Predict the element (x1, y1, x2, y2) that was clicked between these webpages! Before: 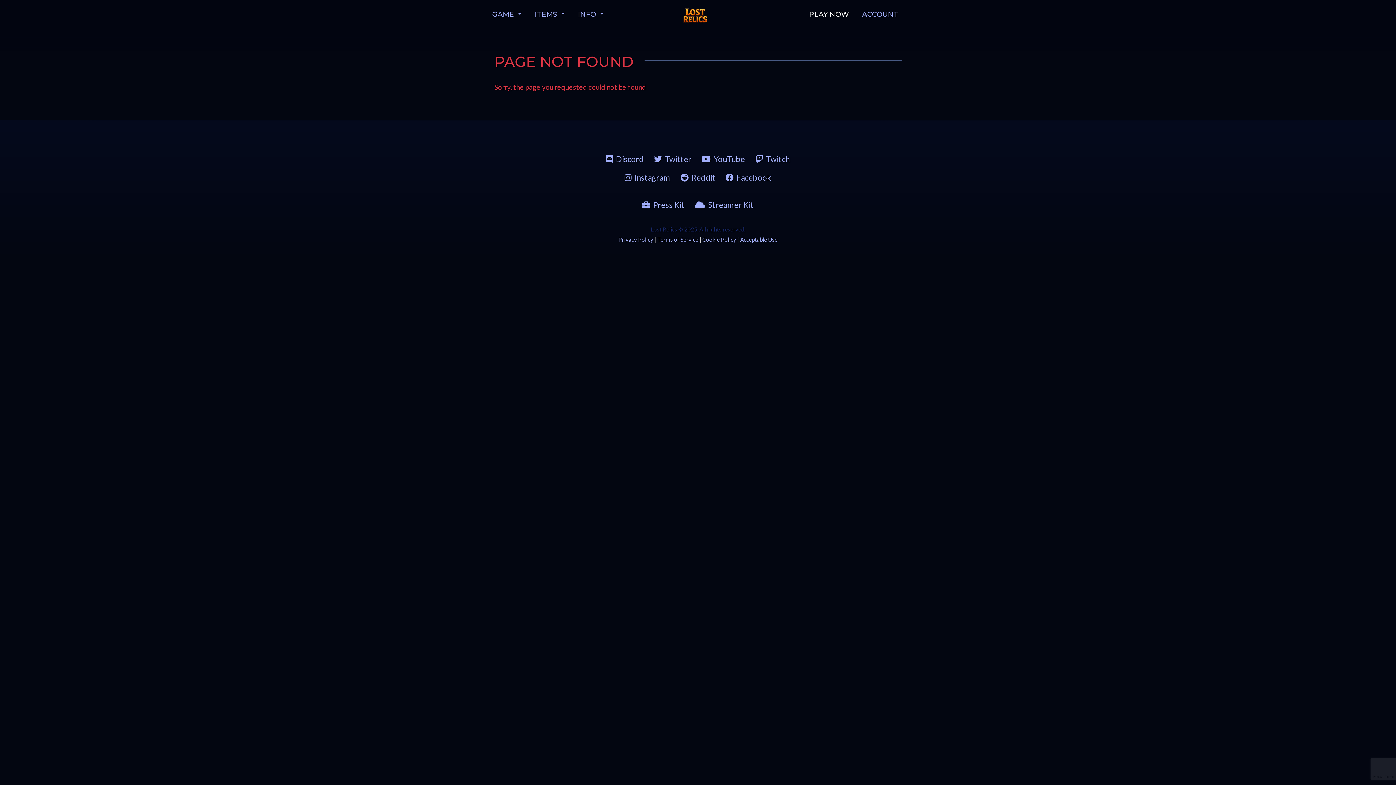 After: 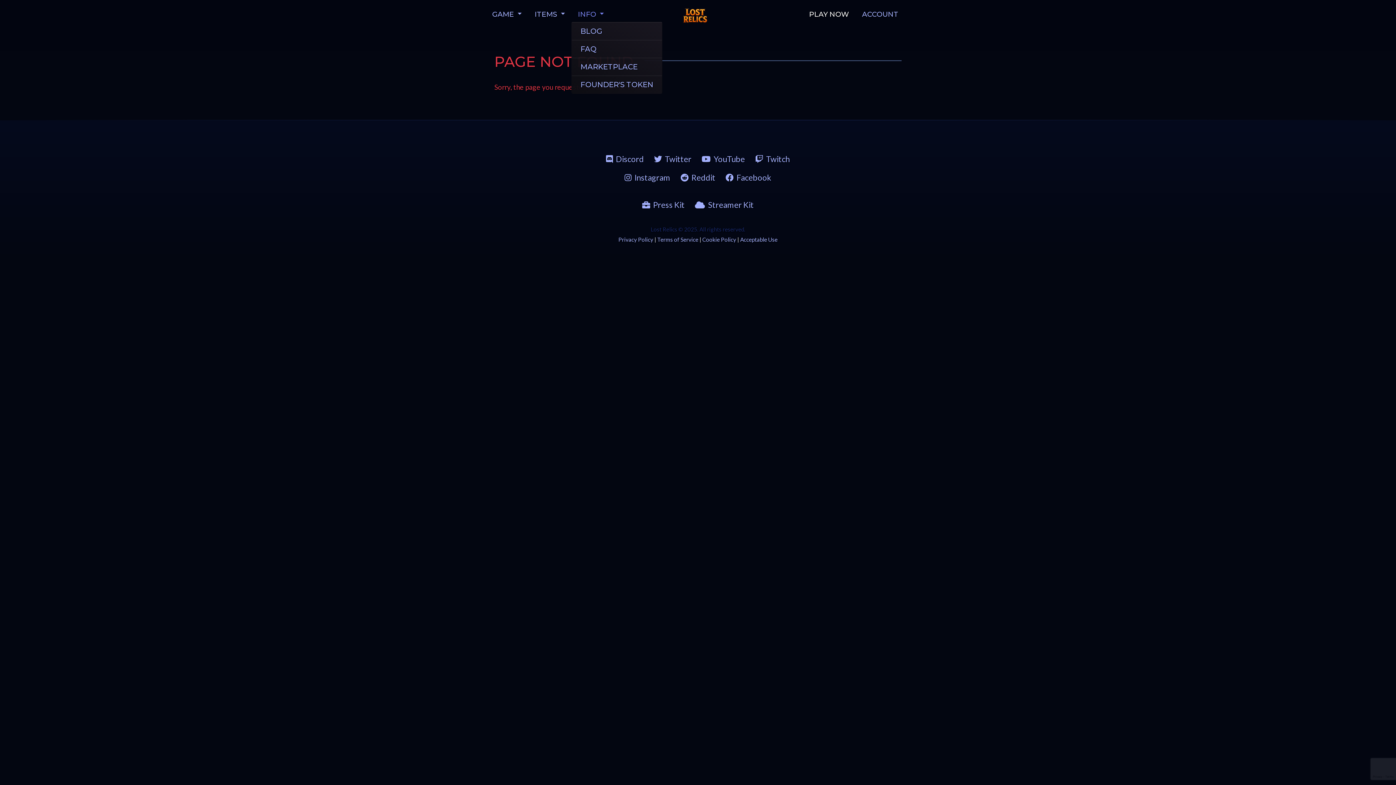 Action: bbox: (571, 6, 610, 21) label: INFO 